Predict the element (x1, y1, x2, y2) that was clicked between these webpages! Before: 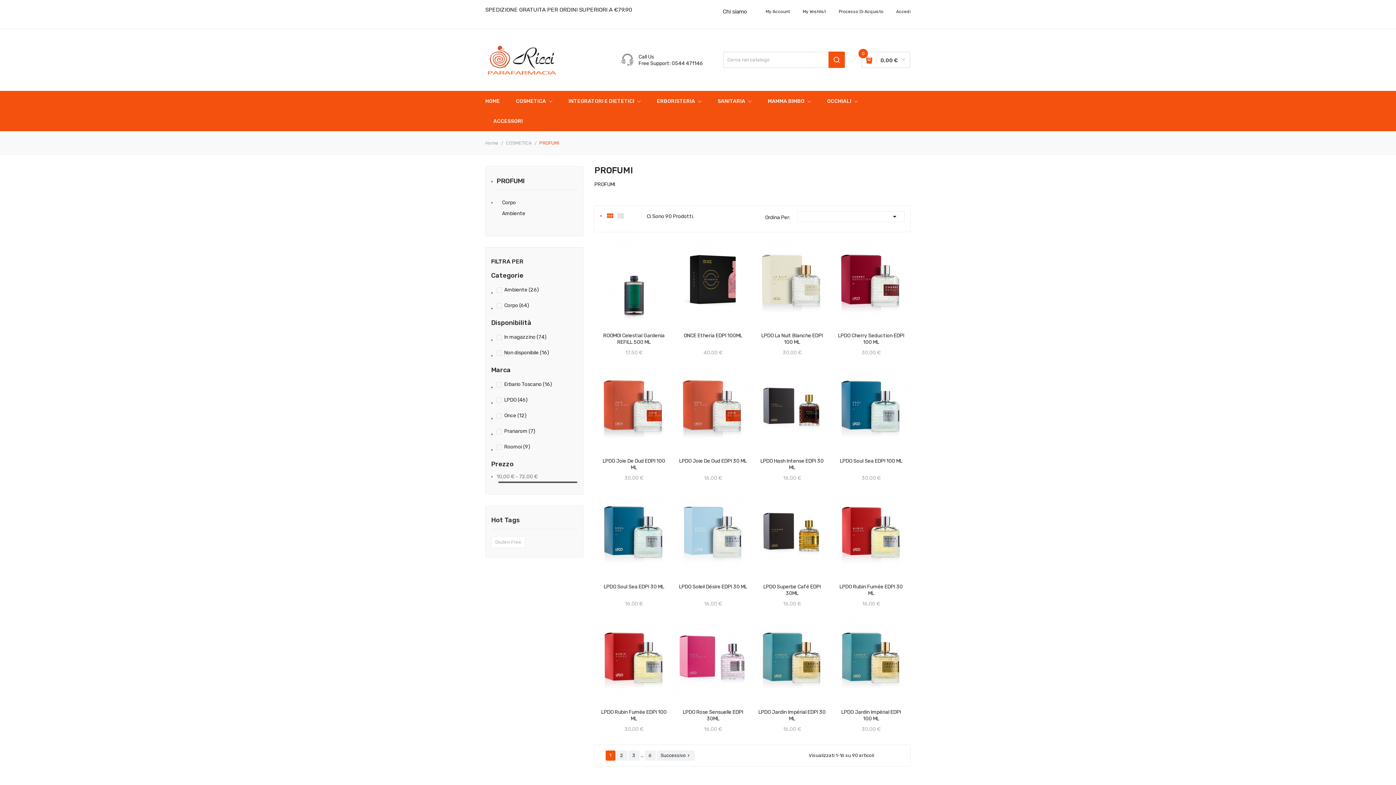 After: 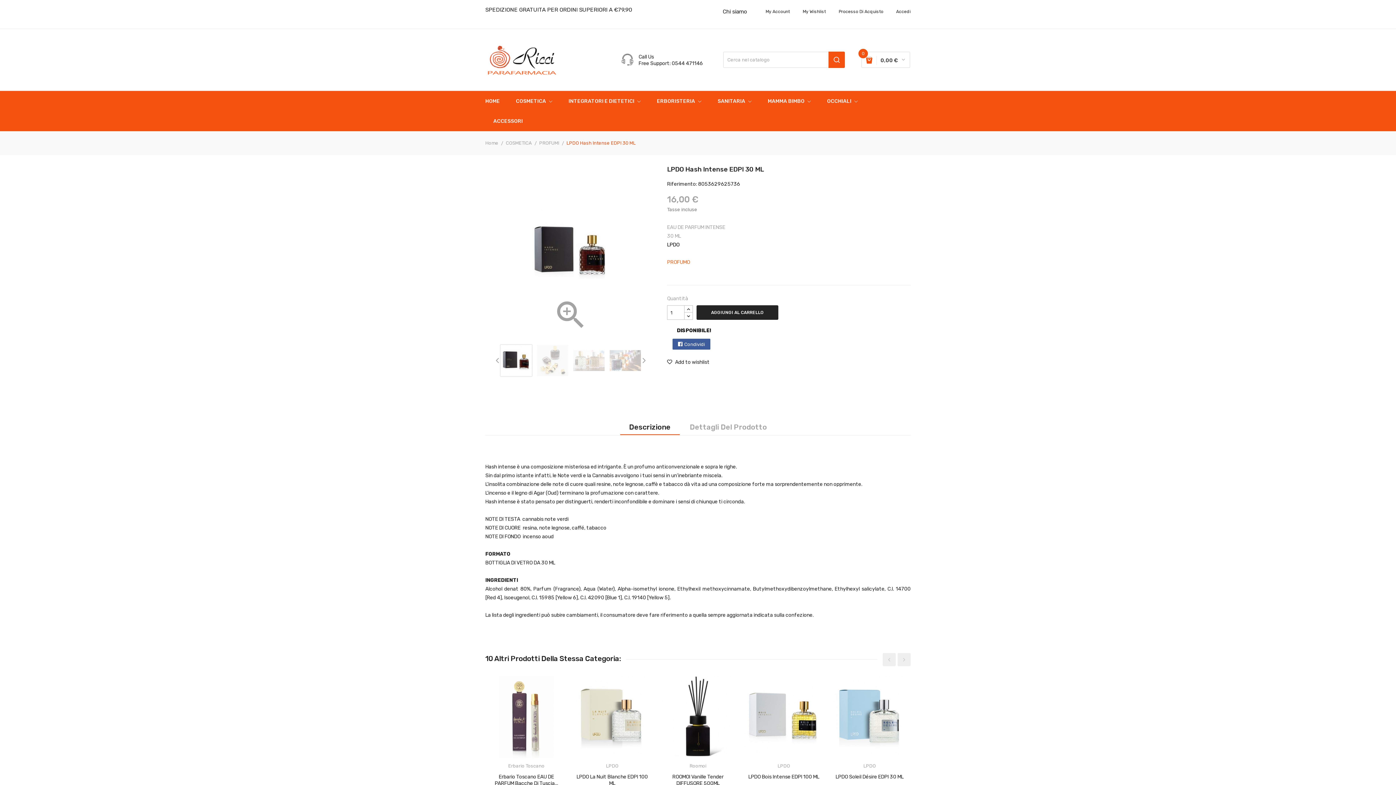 Action: bbox: (752, 368, 831, 447)